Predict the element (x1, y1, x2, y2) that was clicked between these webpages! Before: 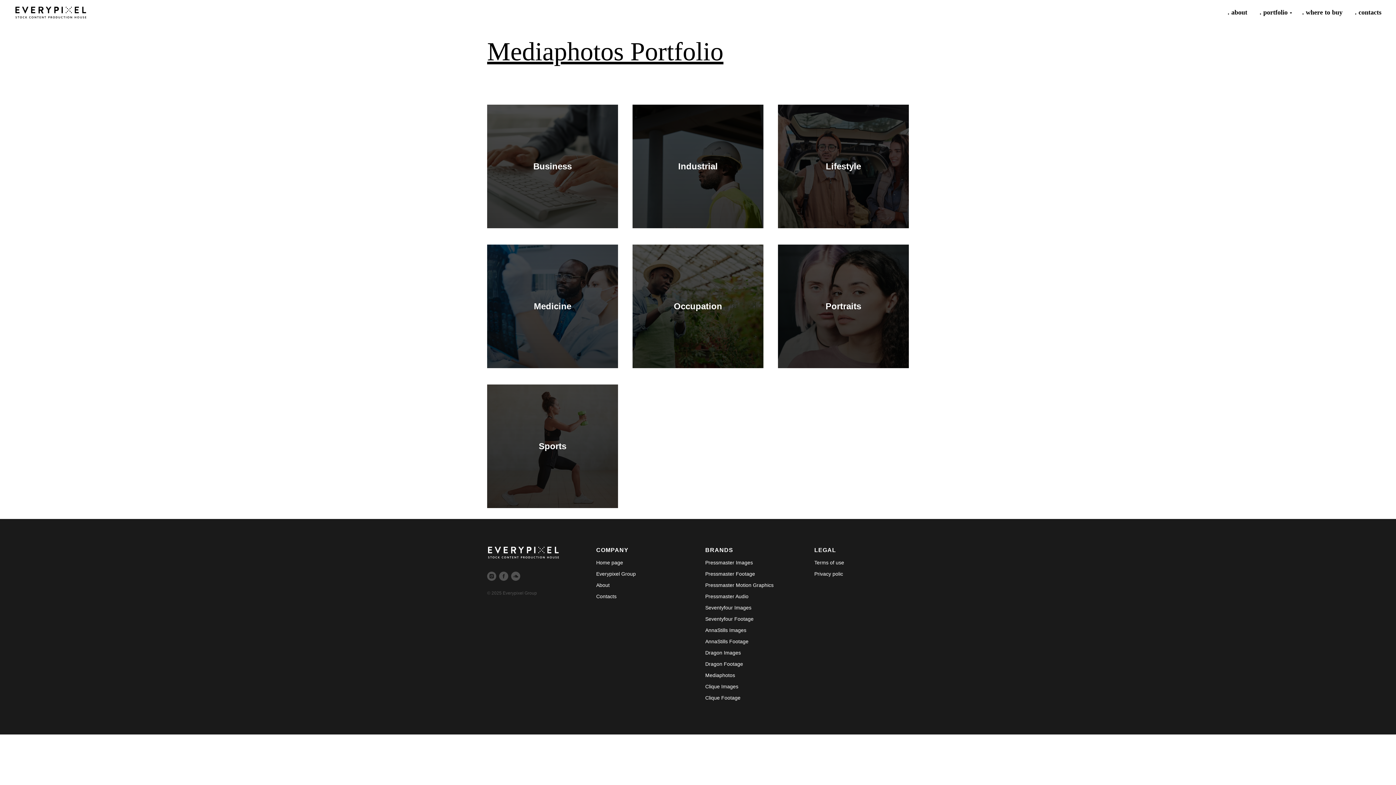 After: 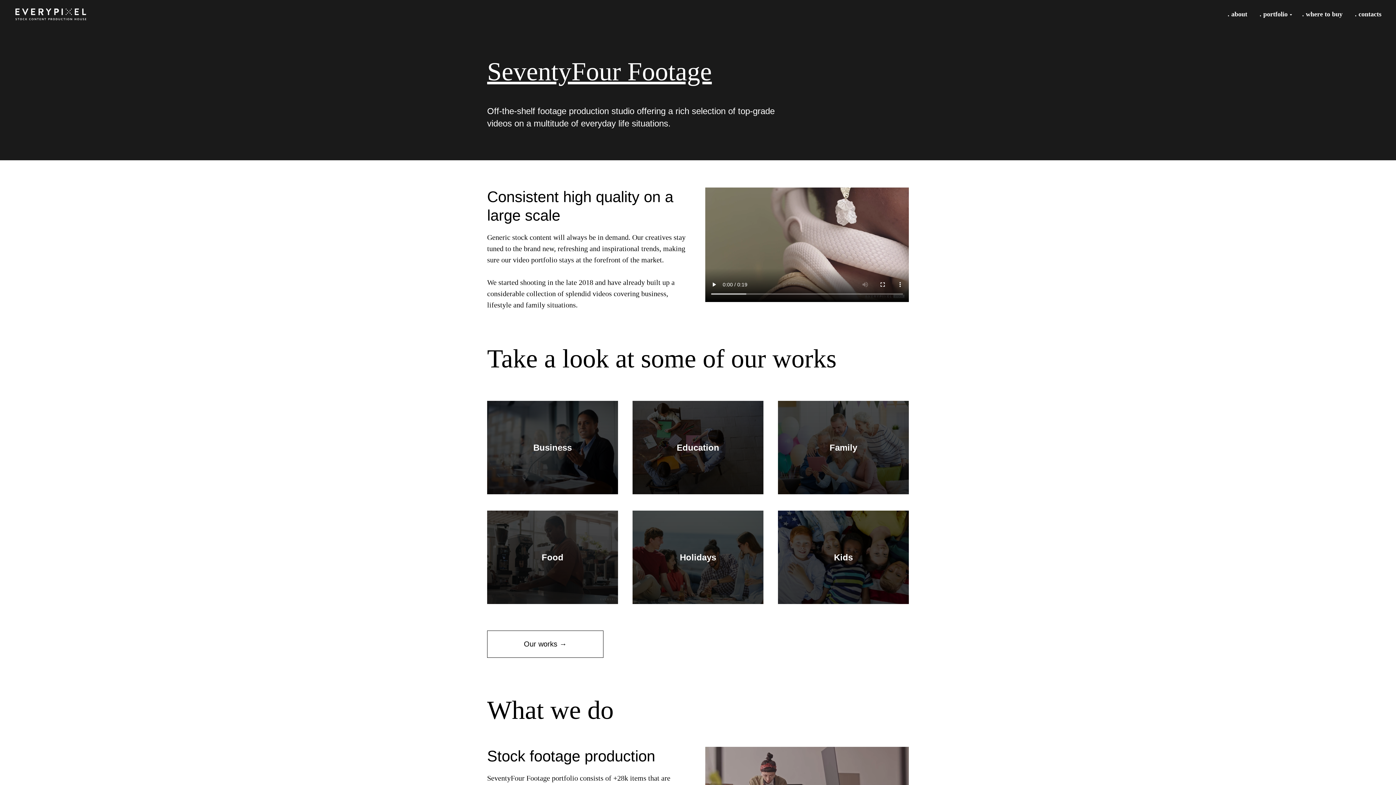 Action: bbox: (705, 616, 753, 622) label: Seventyfour Footage